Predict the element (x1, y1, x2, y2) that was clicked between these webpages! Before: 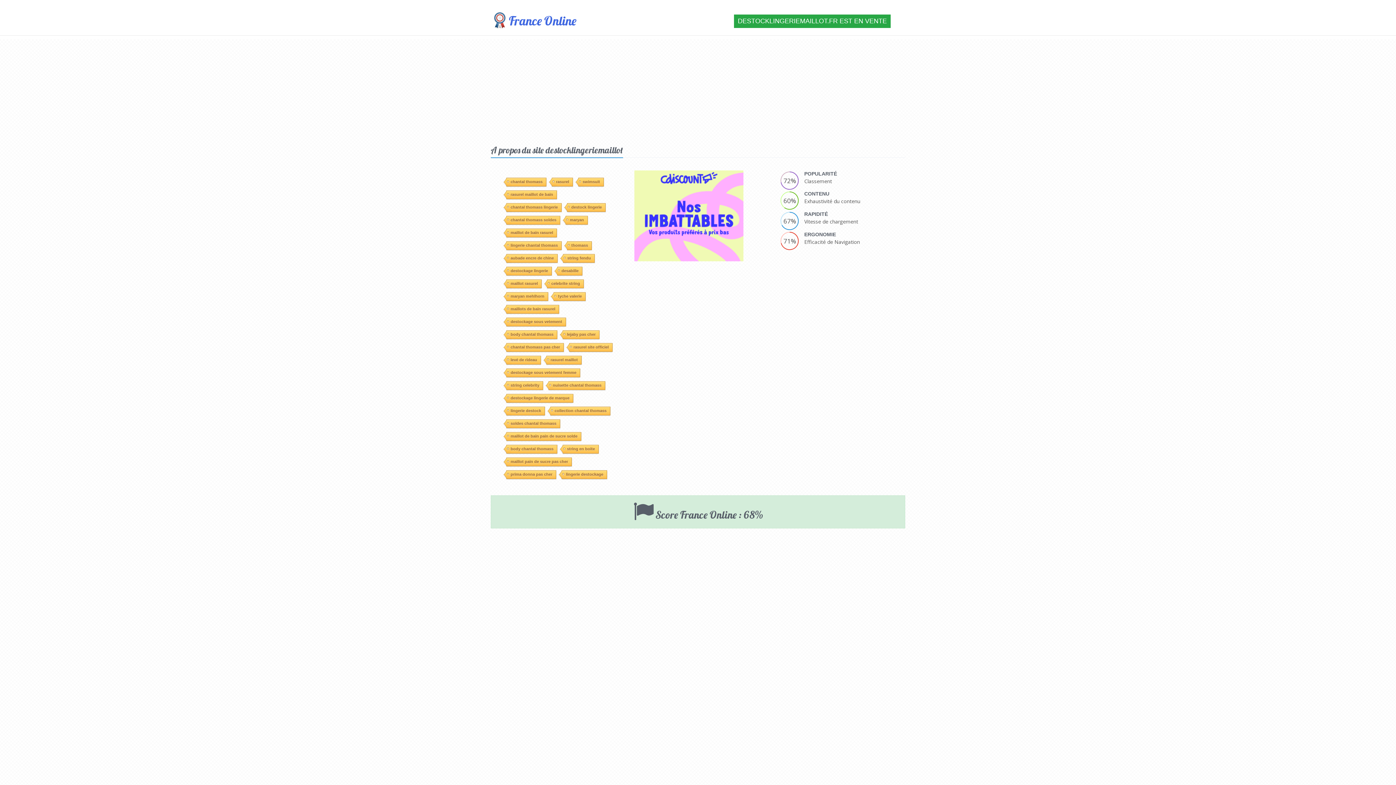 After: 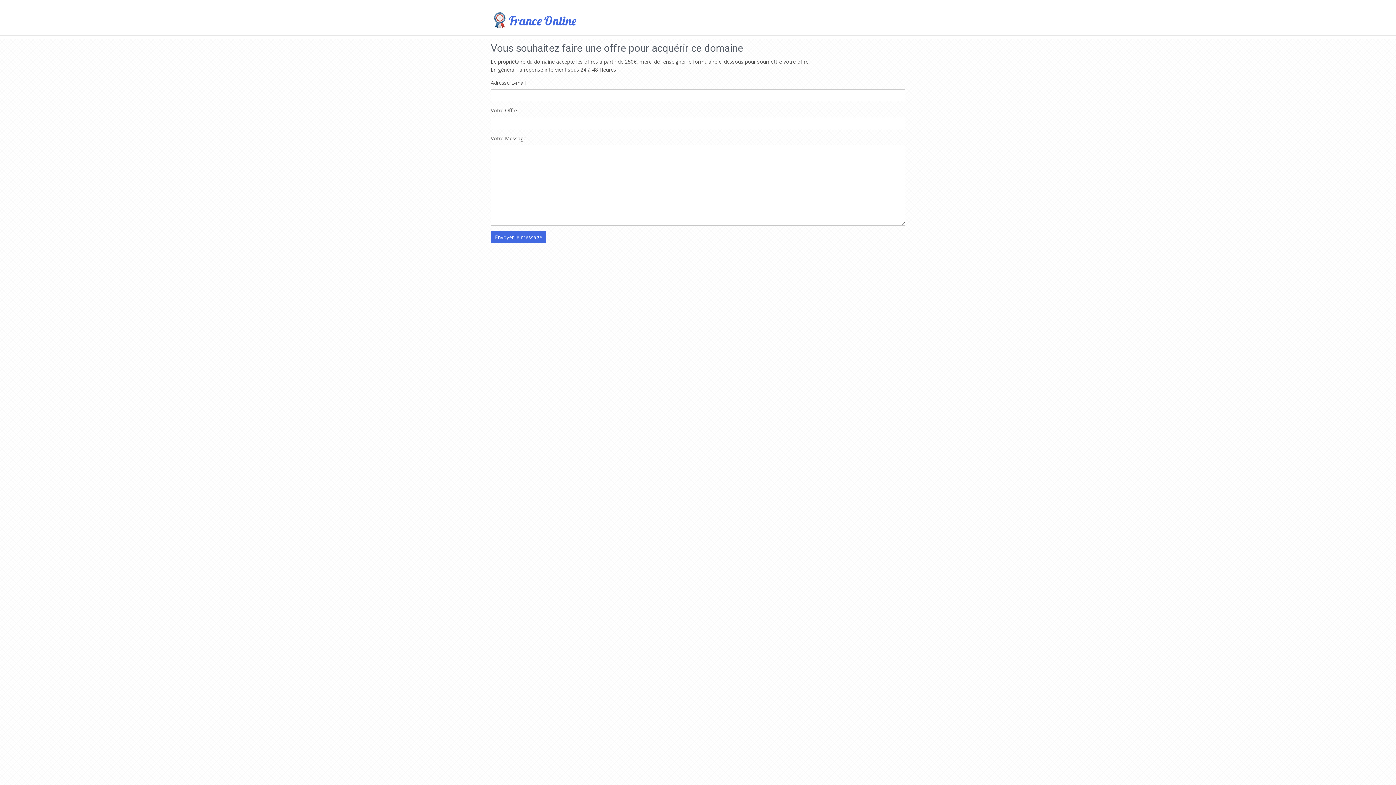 Action: bbox: (734, 14, 890, 29) label: DESTOCKLINGERIEMAILLOT.FR EST EN VENTE